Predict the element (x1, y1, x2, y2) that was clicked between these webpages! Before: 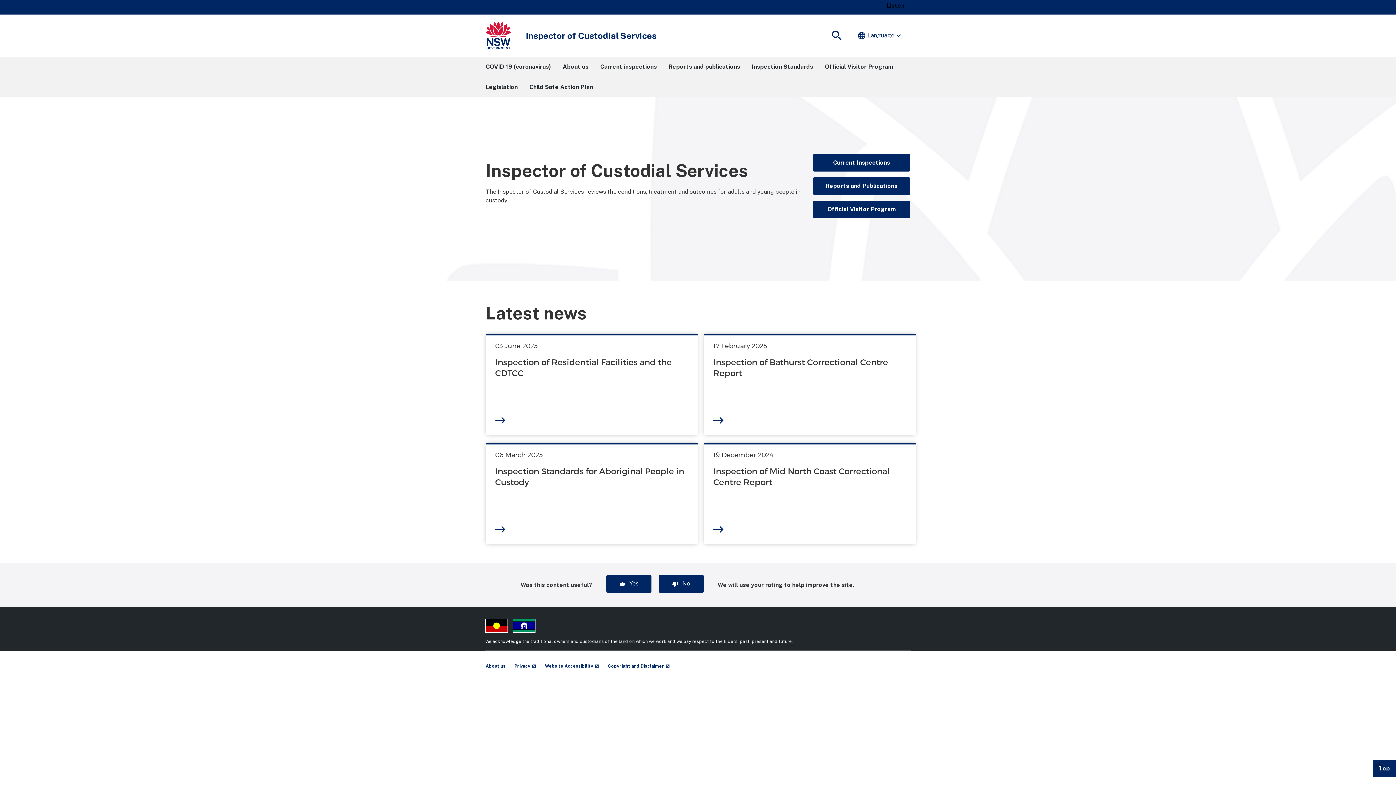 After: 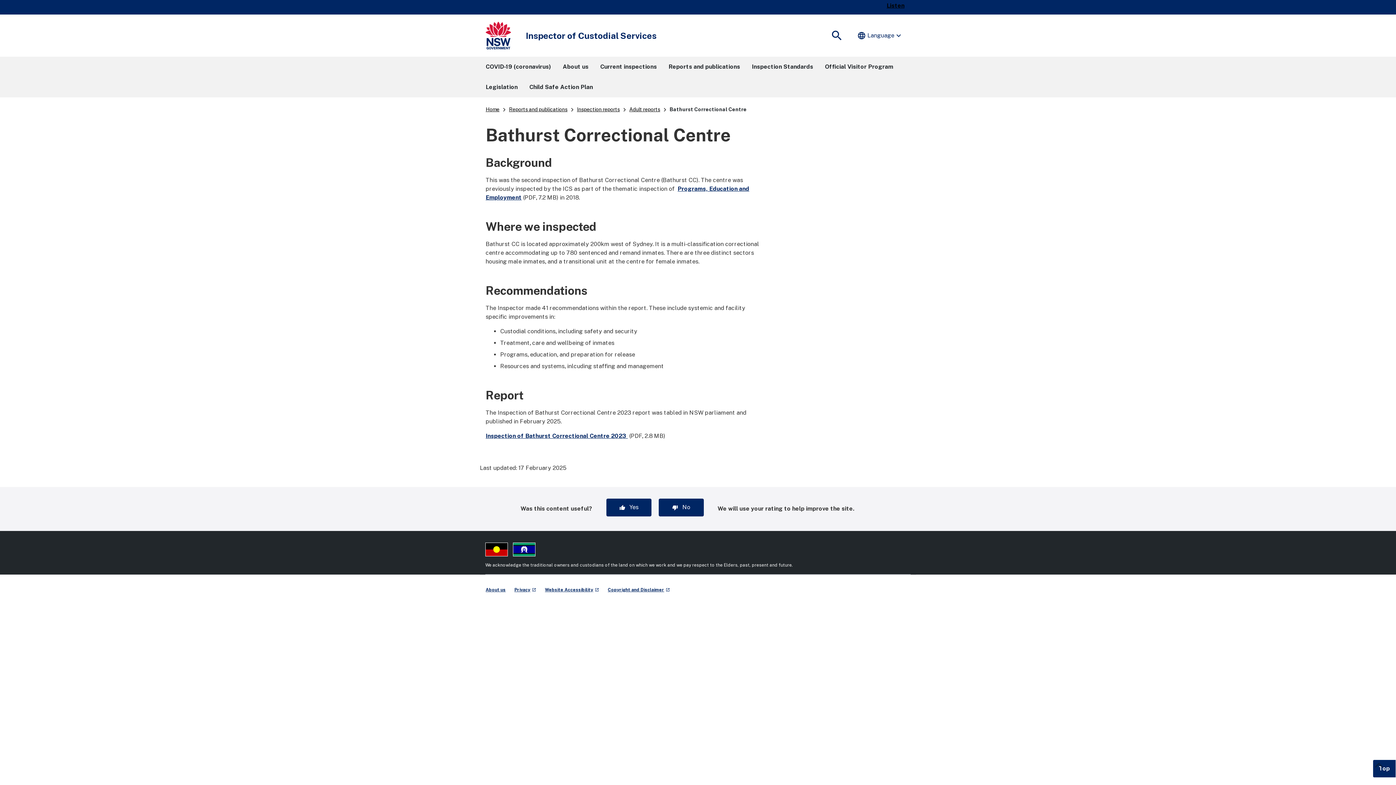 Action: label: 17 February 2025
Inspection of Bathurst Correctional Centre Report bbox: (704, 333, 916, 435)